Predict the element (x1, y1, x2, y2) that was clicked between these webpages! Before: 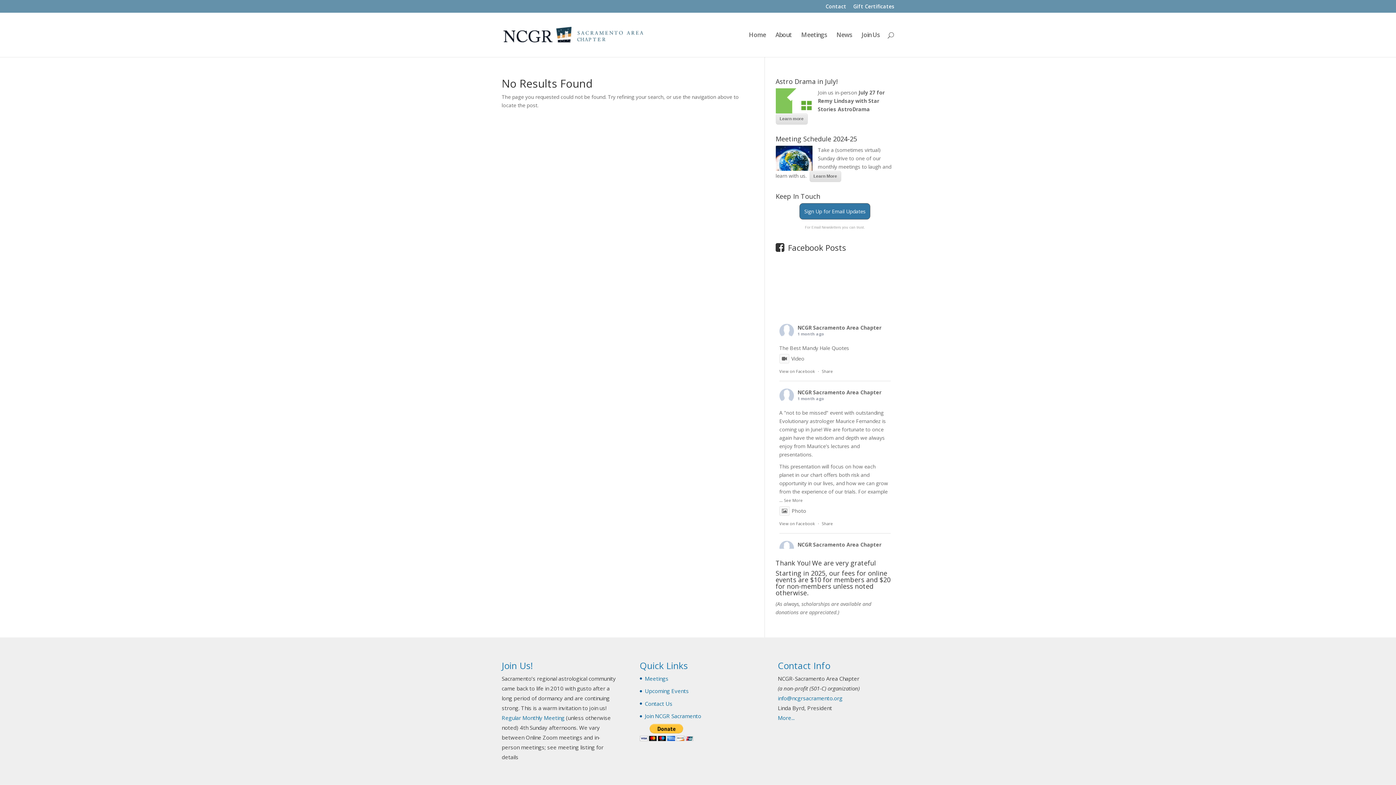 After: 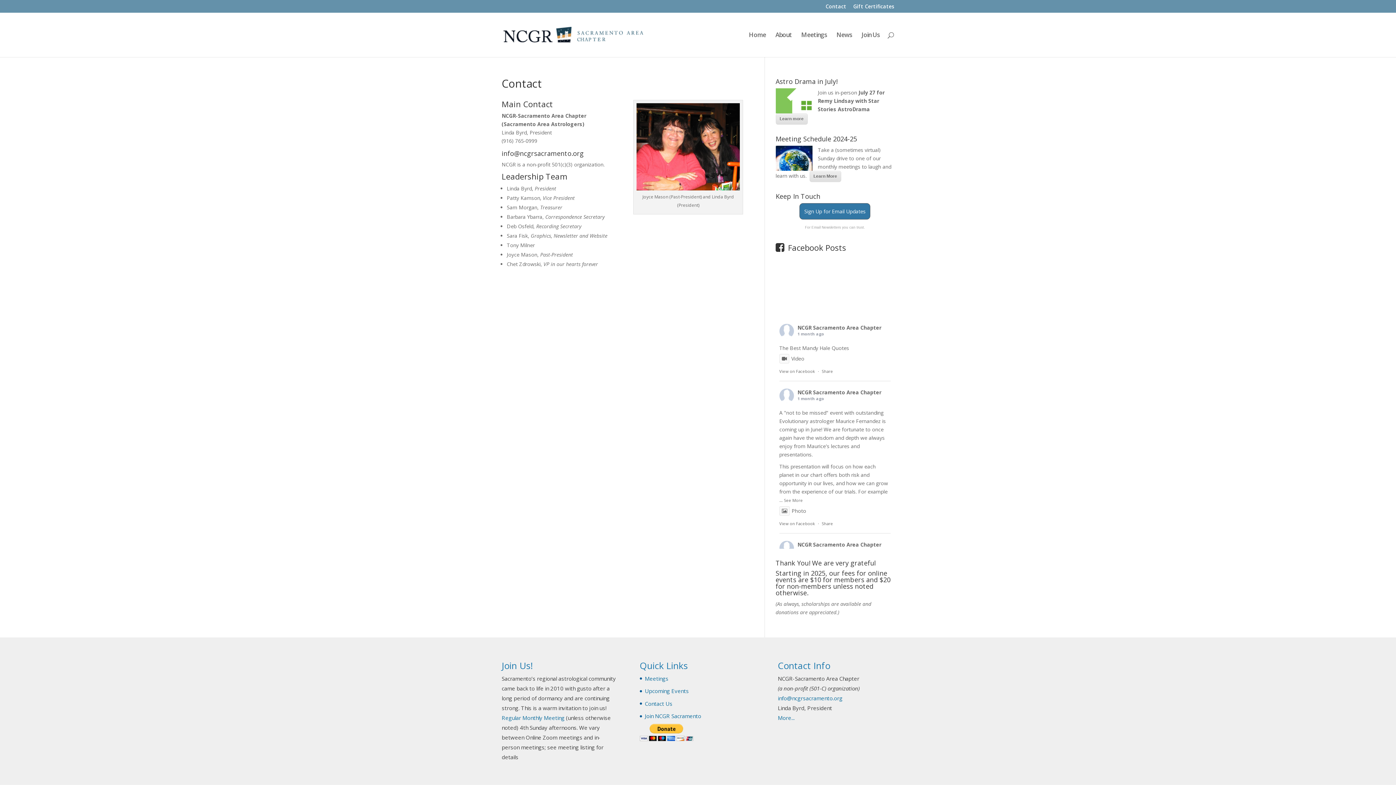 Action: label: Contact Us bbox: (645, 700, 672, 707)